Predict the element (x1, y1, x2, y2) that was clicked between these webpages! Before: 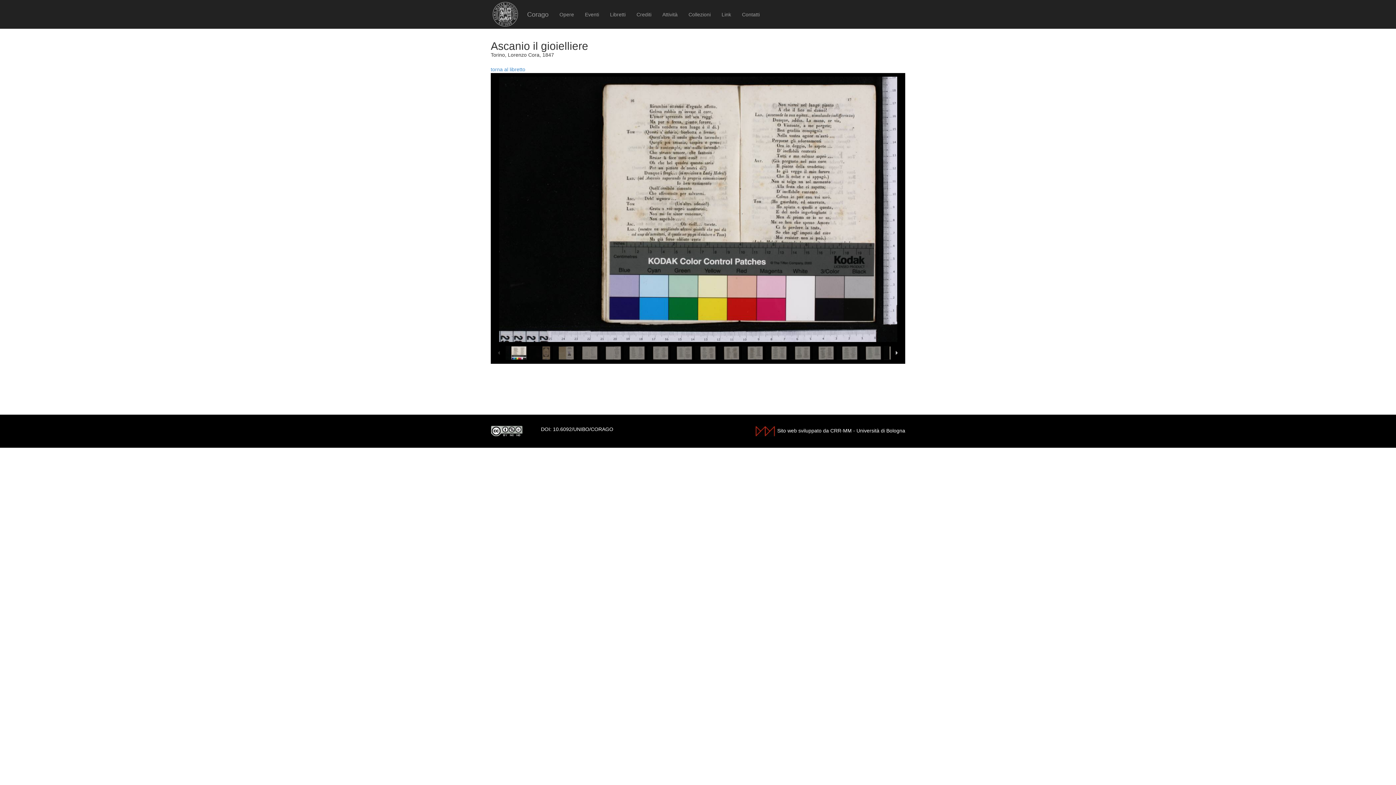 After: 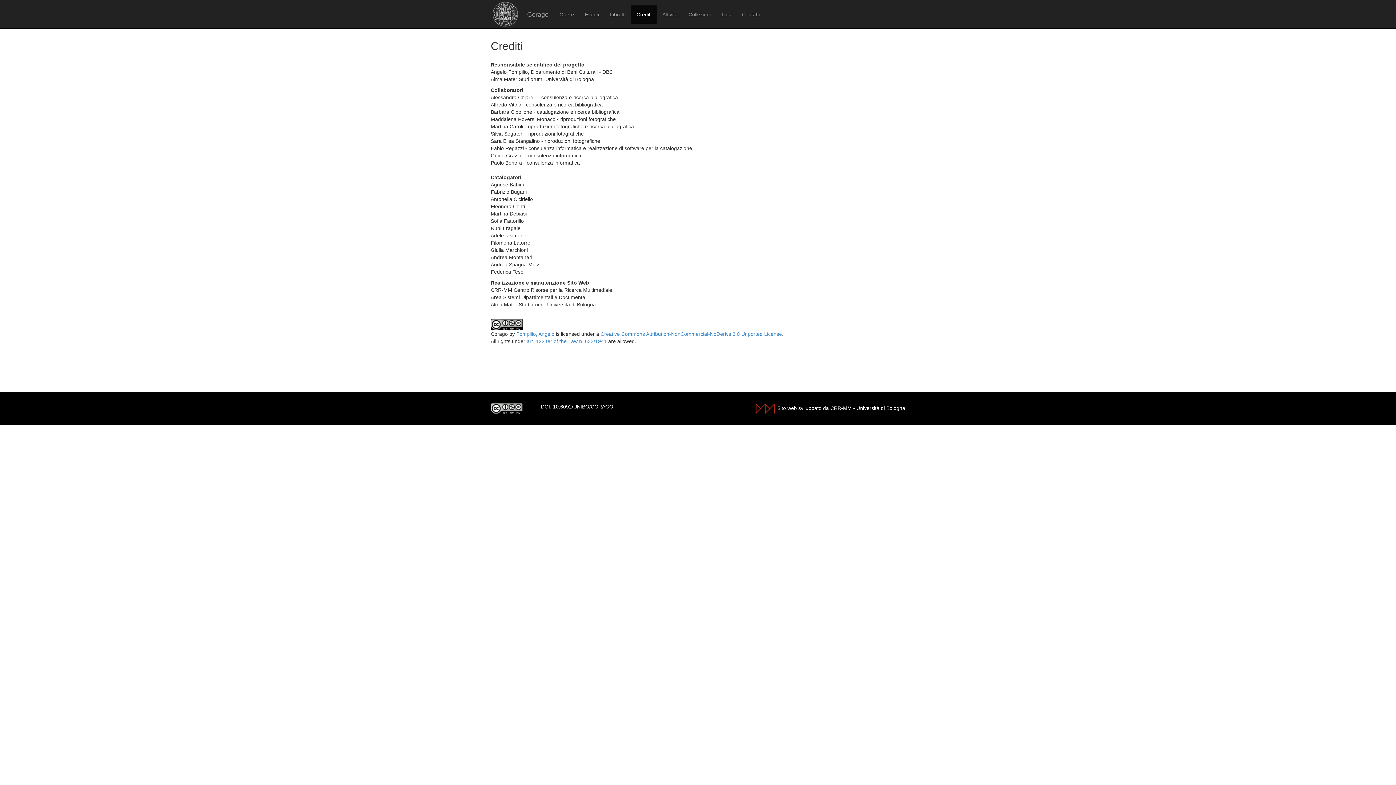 Action: bbox: (631, 5, 657, 23) label: Crediti